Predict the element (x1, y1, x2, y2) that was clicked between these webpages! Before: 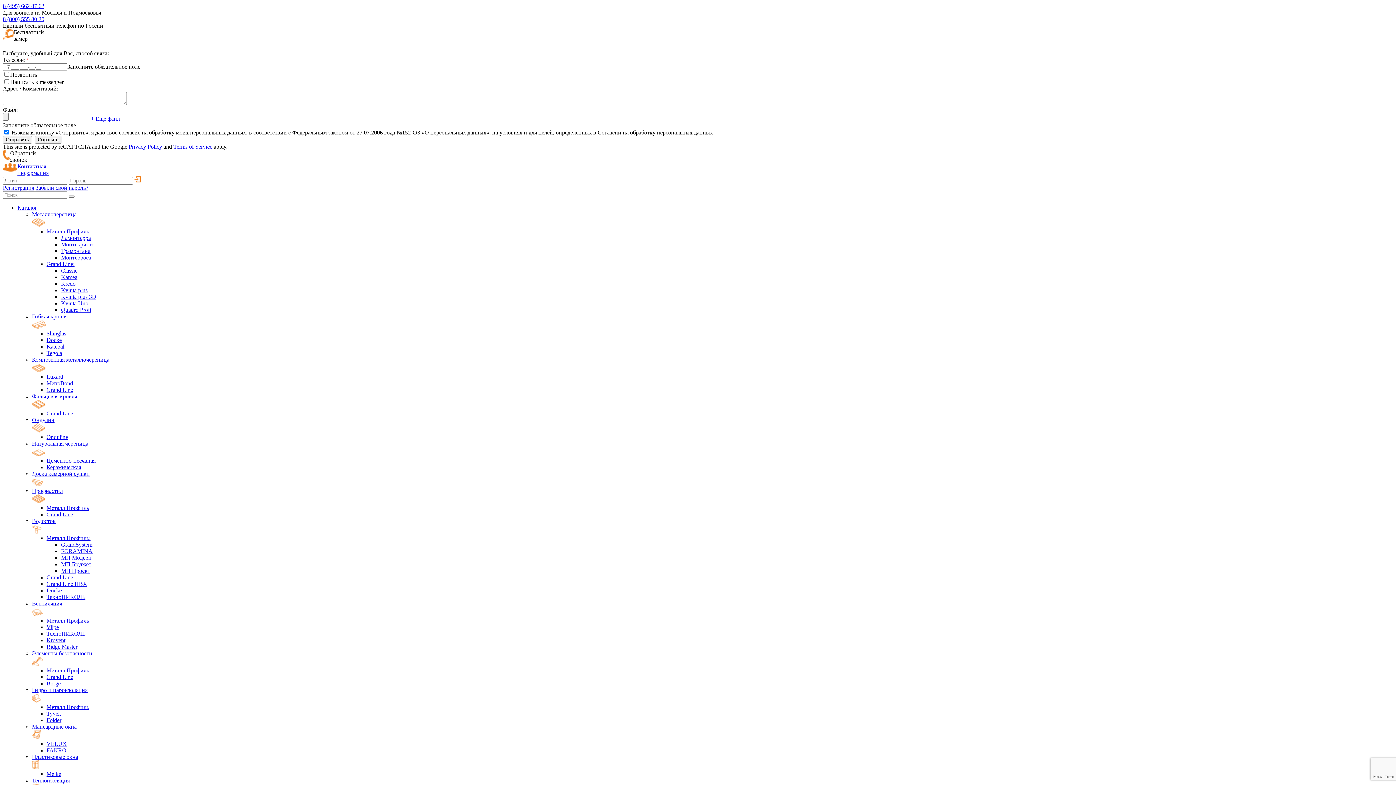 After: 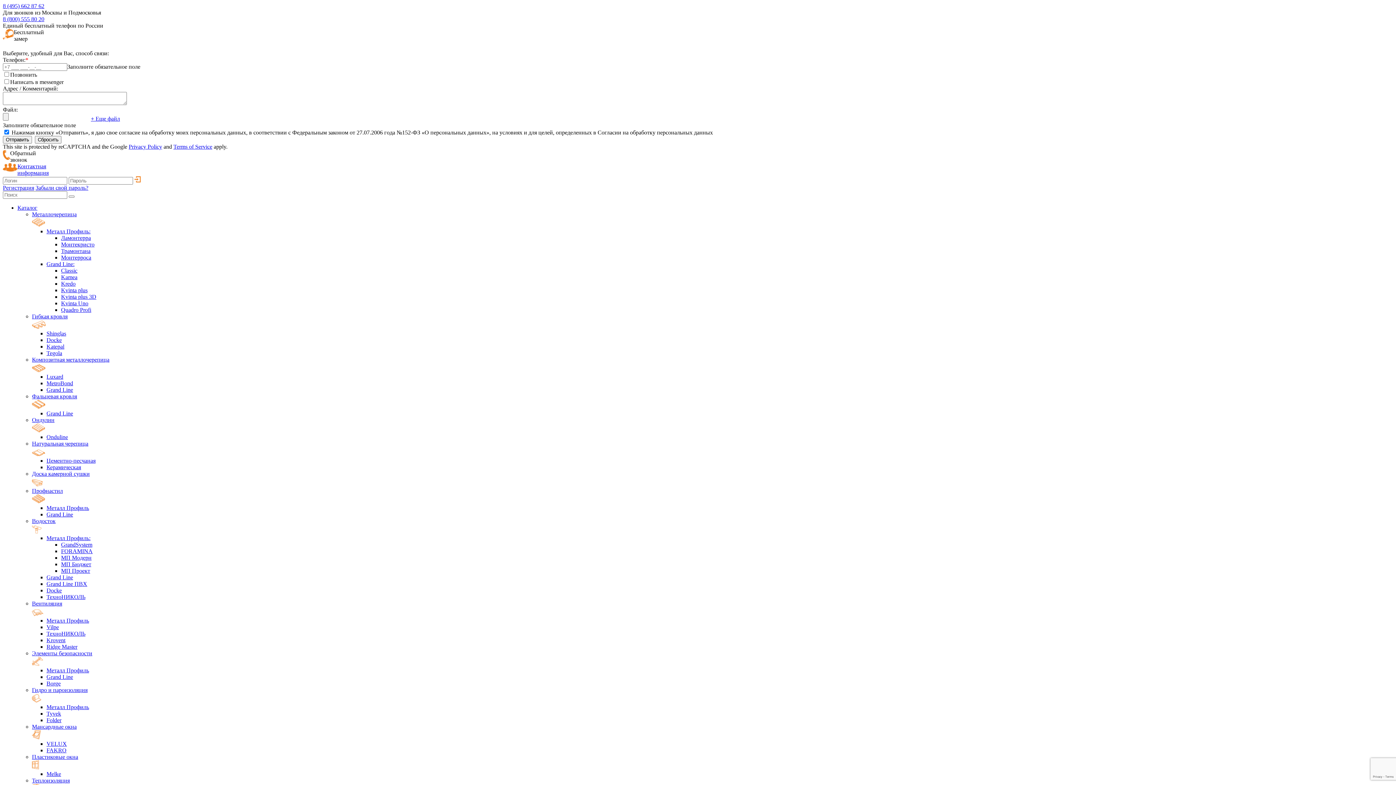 Action: bbox: (46, 343, 64, 349) label: Katepal